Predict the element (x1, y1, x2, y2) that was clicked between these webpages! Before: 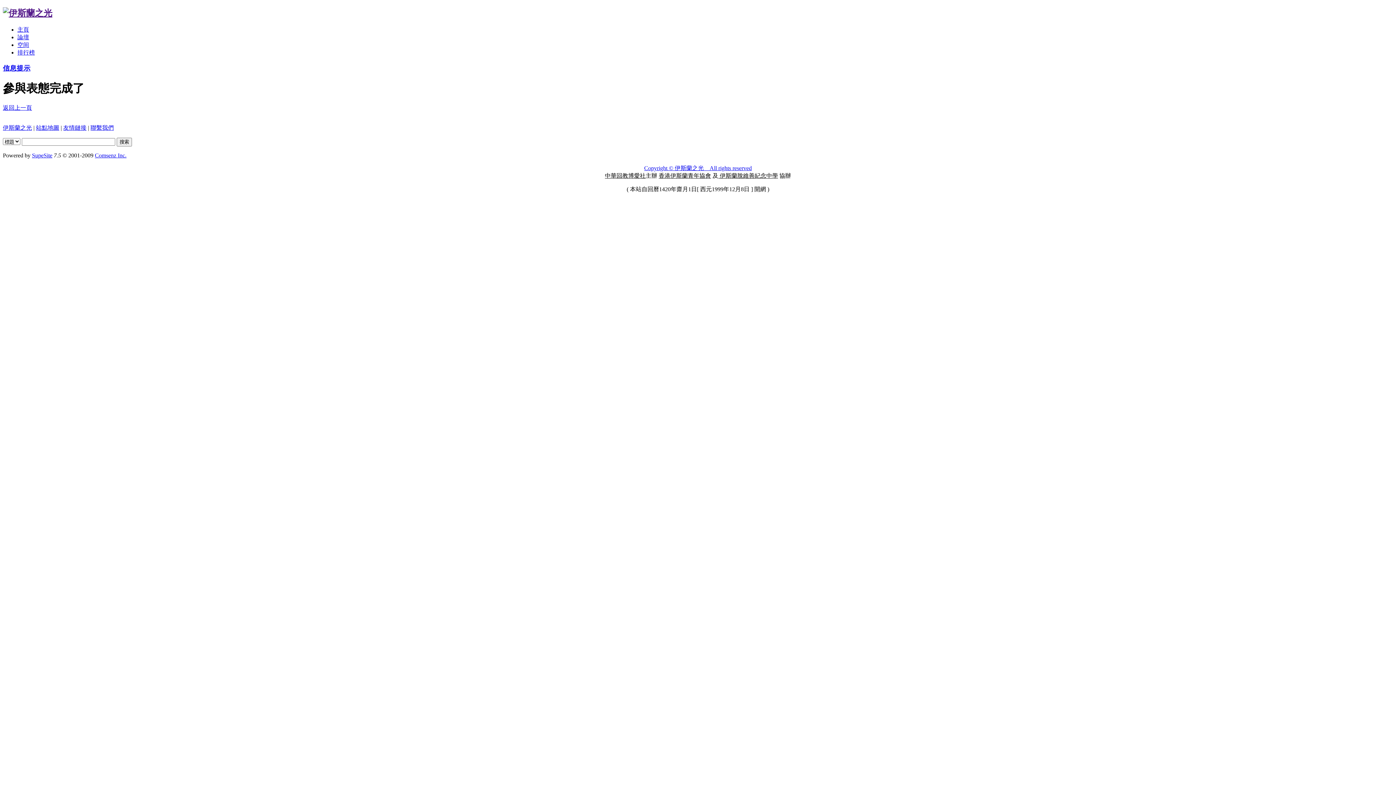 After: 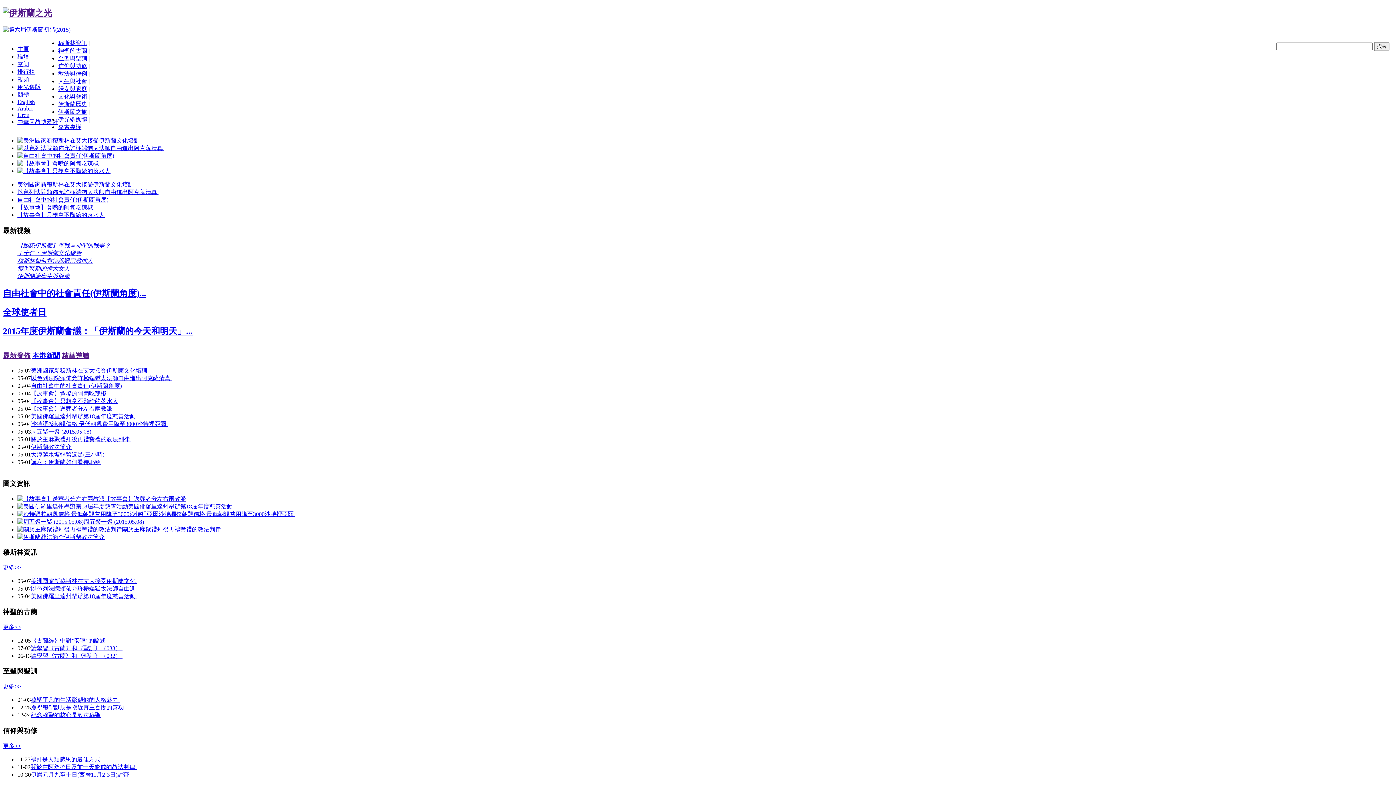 Action: bbox: (2, 124, 32, 131) label: 伊斯蘭之光